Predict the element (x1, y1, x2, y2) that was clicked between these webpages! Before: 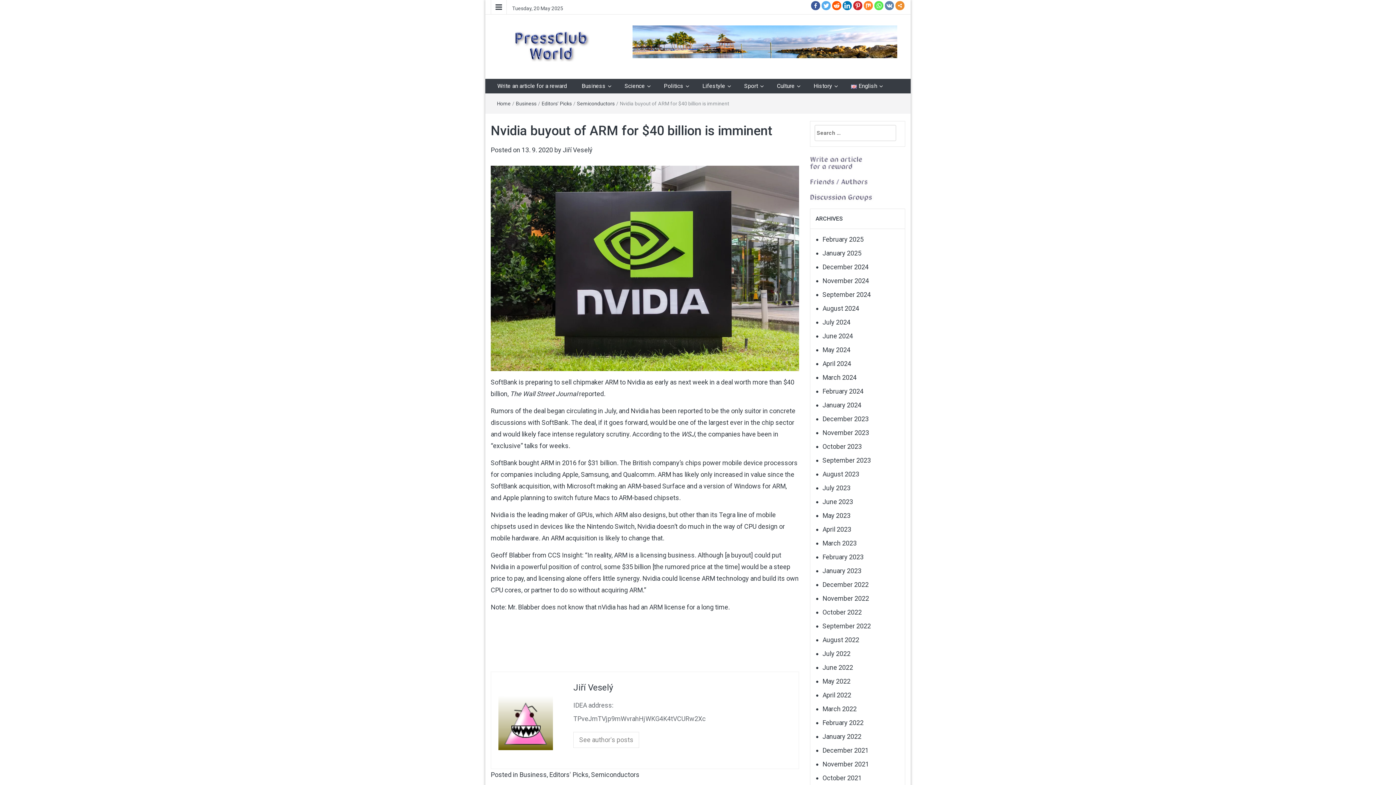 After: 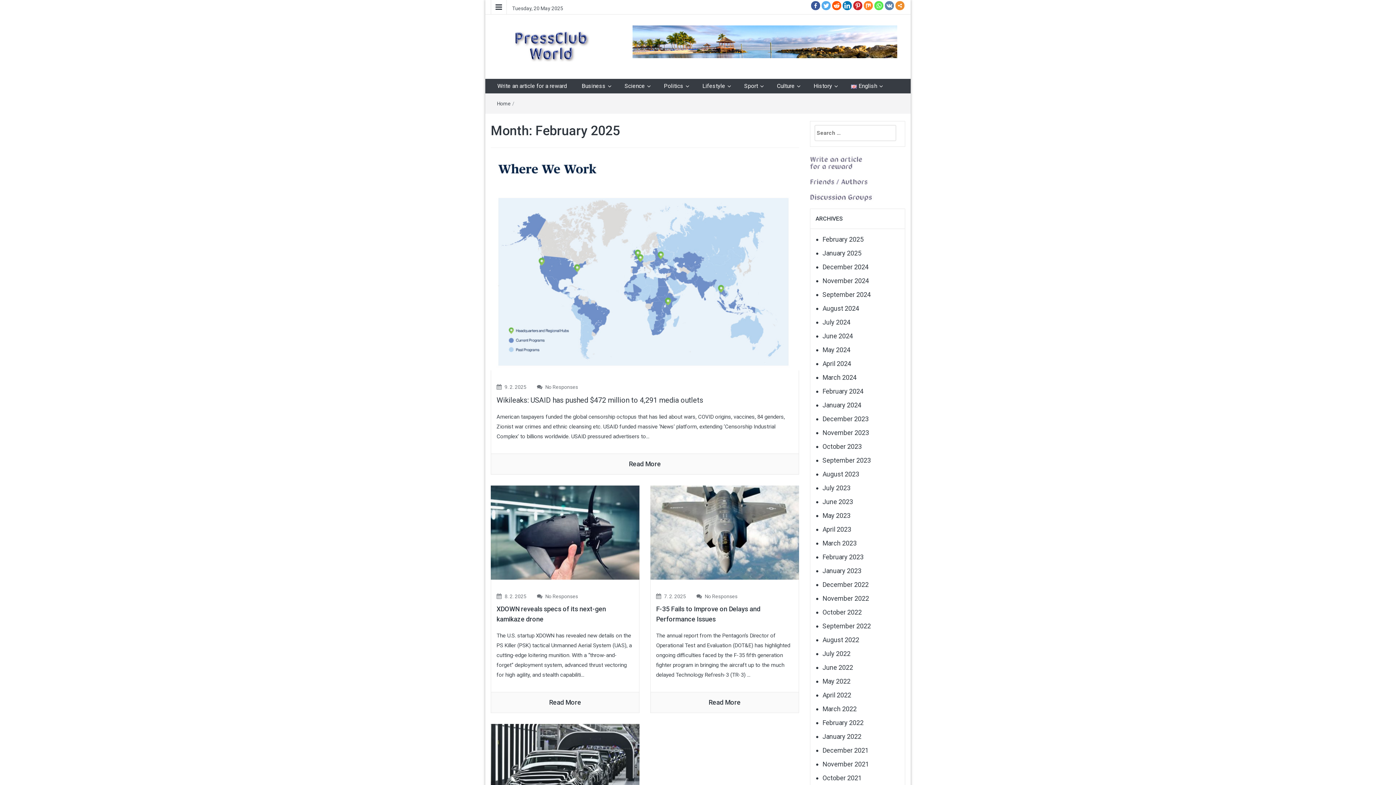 Action: label: February 2025 bbox: (822, 235, 863, 243)